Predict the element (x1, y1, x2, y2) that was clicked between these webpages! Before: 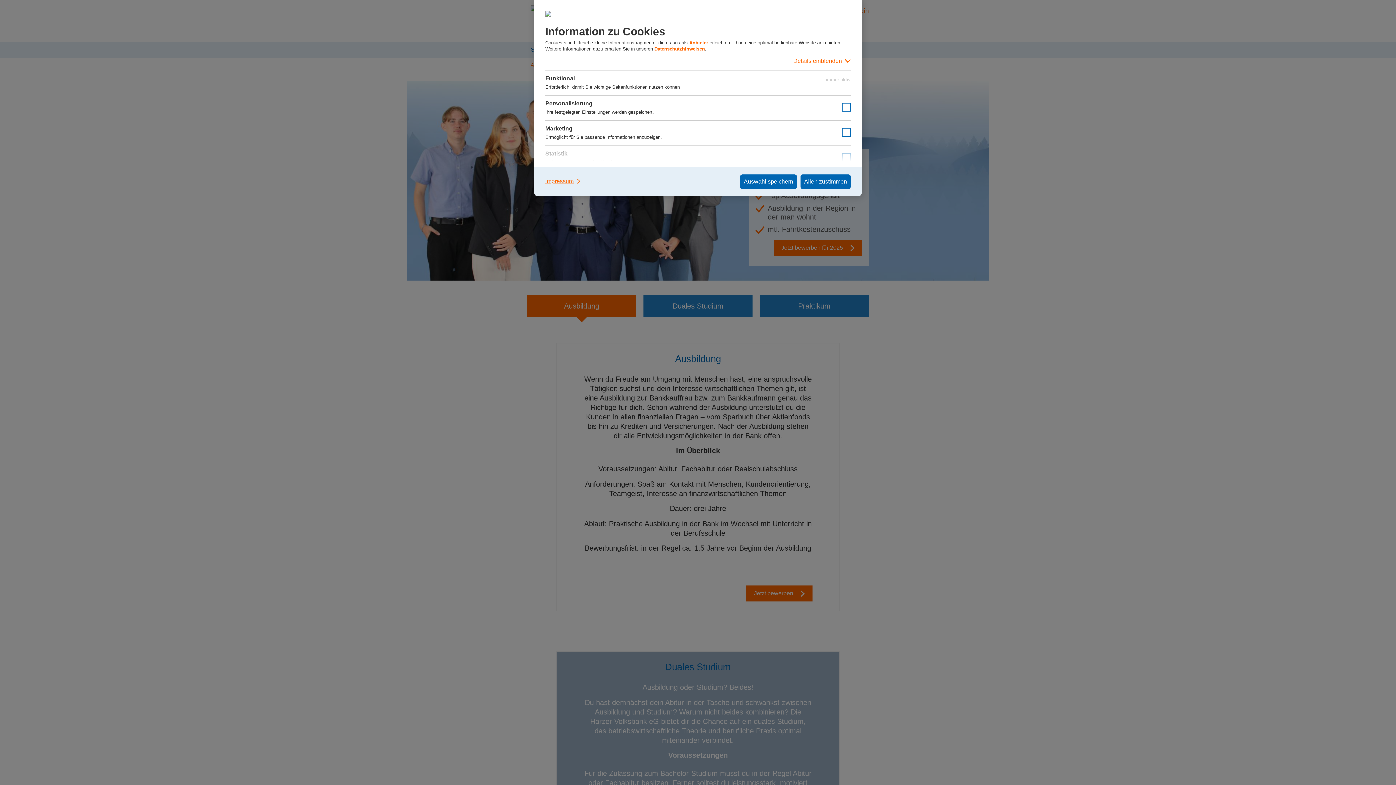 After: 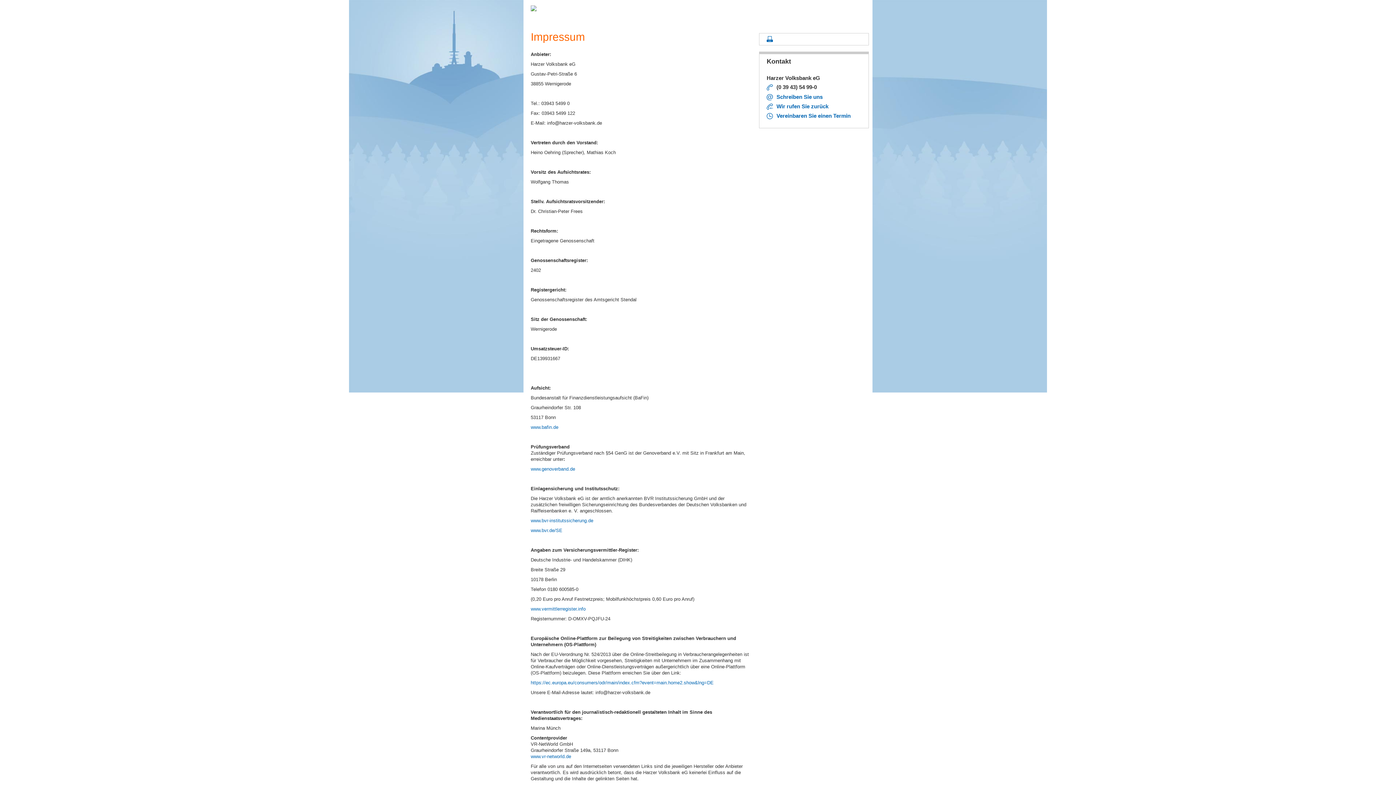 Action: bbox: (689, 40, 708, 45) label: Anbieter